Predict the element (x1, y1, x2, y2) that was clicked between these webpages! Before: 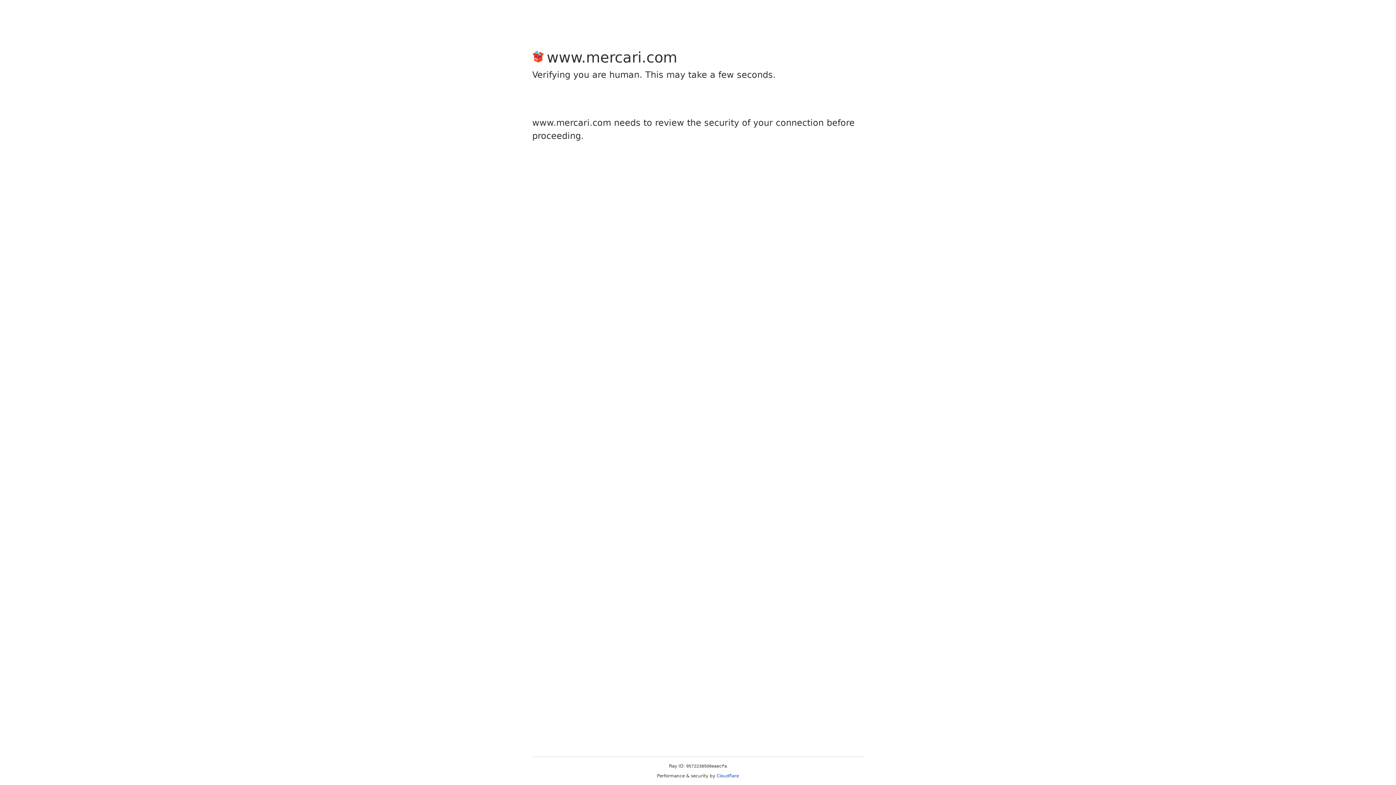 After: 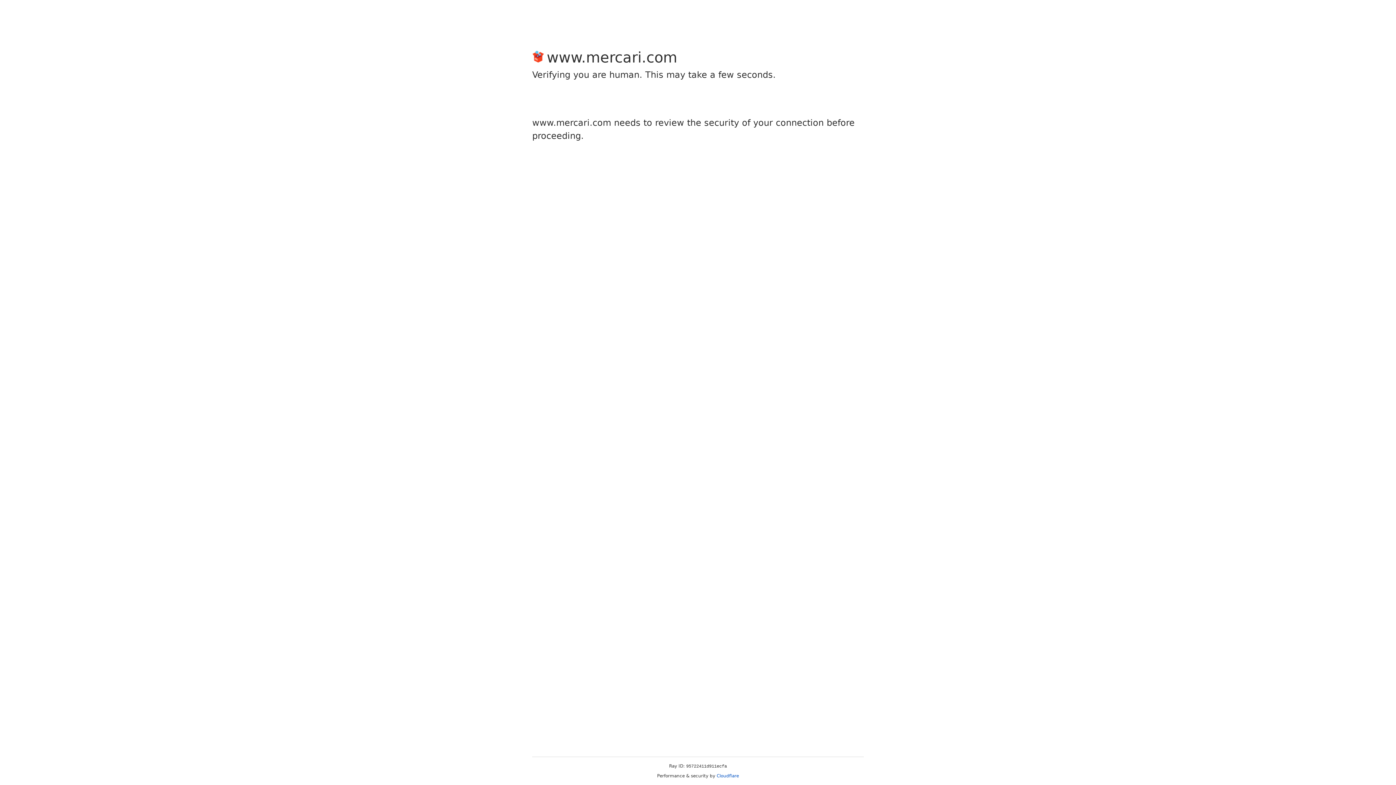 Action: bbox: (716, 773, 739, 778) label: Cloudflare